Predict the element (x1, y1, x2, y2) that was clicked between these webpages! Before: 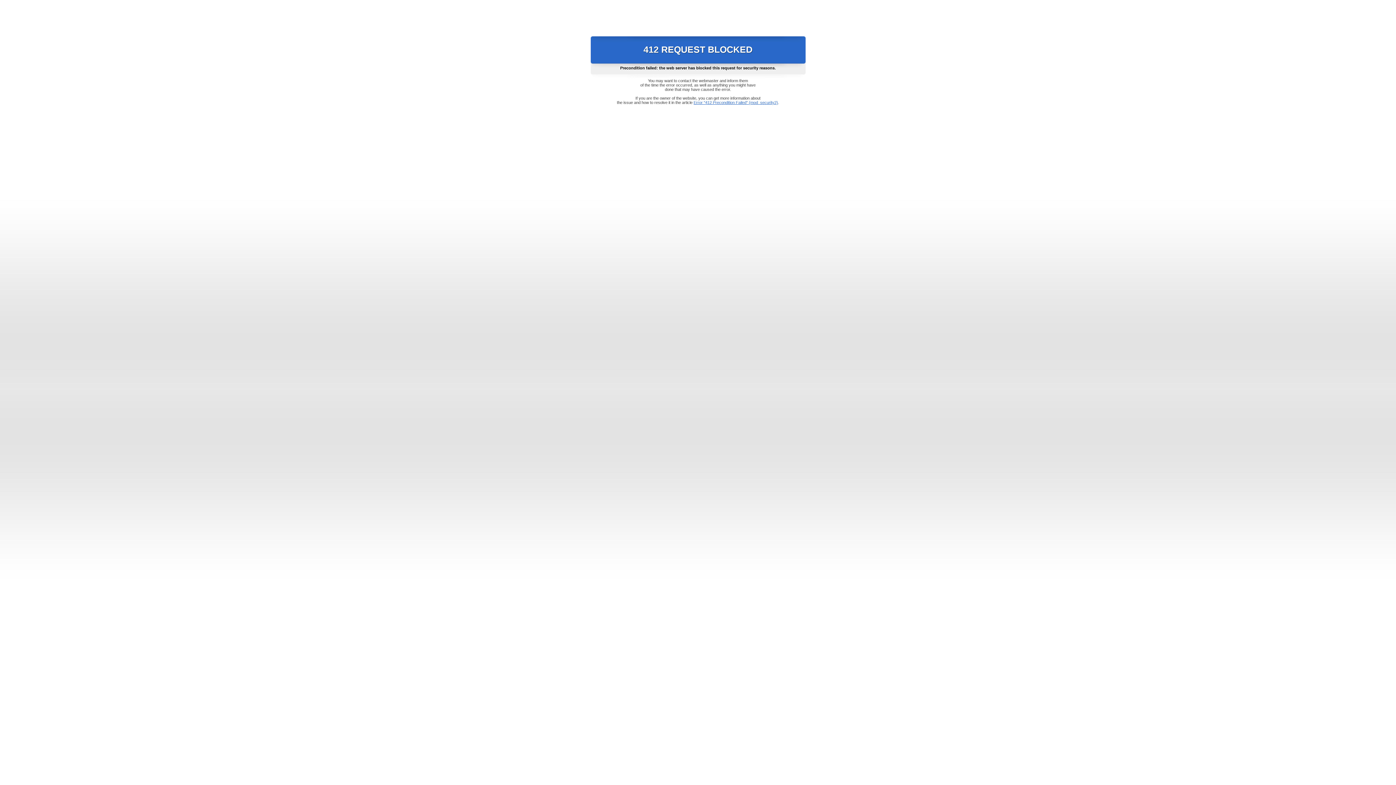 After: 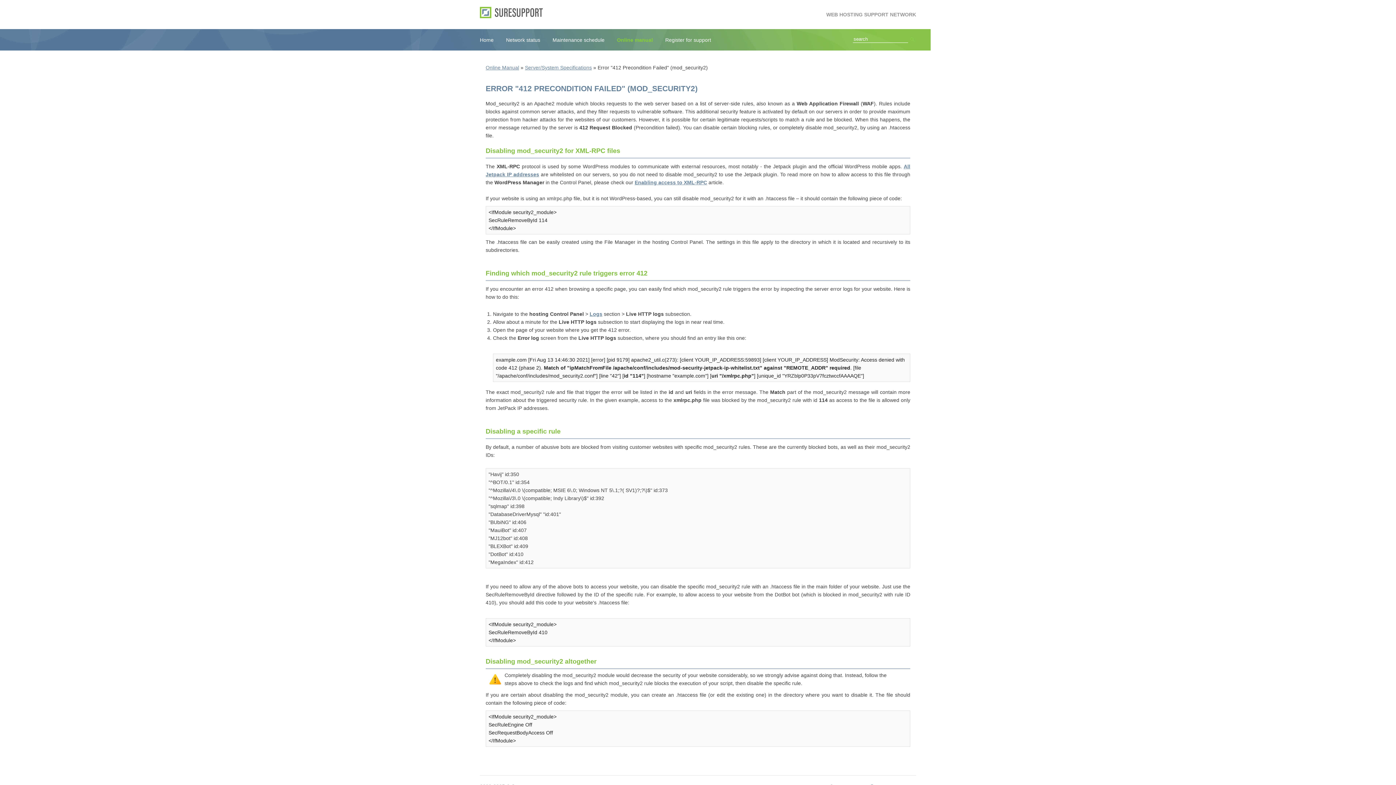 Action: label: Error "412 Precondition Failed" (mod_security2) bbox: (693, 100, 778, 104)